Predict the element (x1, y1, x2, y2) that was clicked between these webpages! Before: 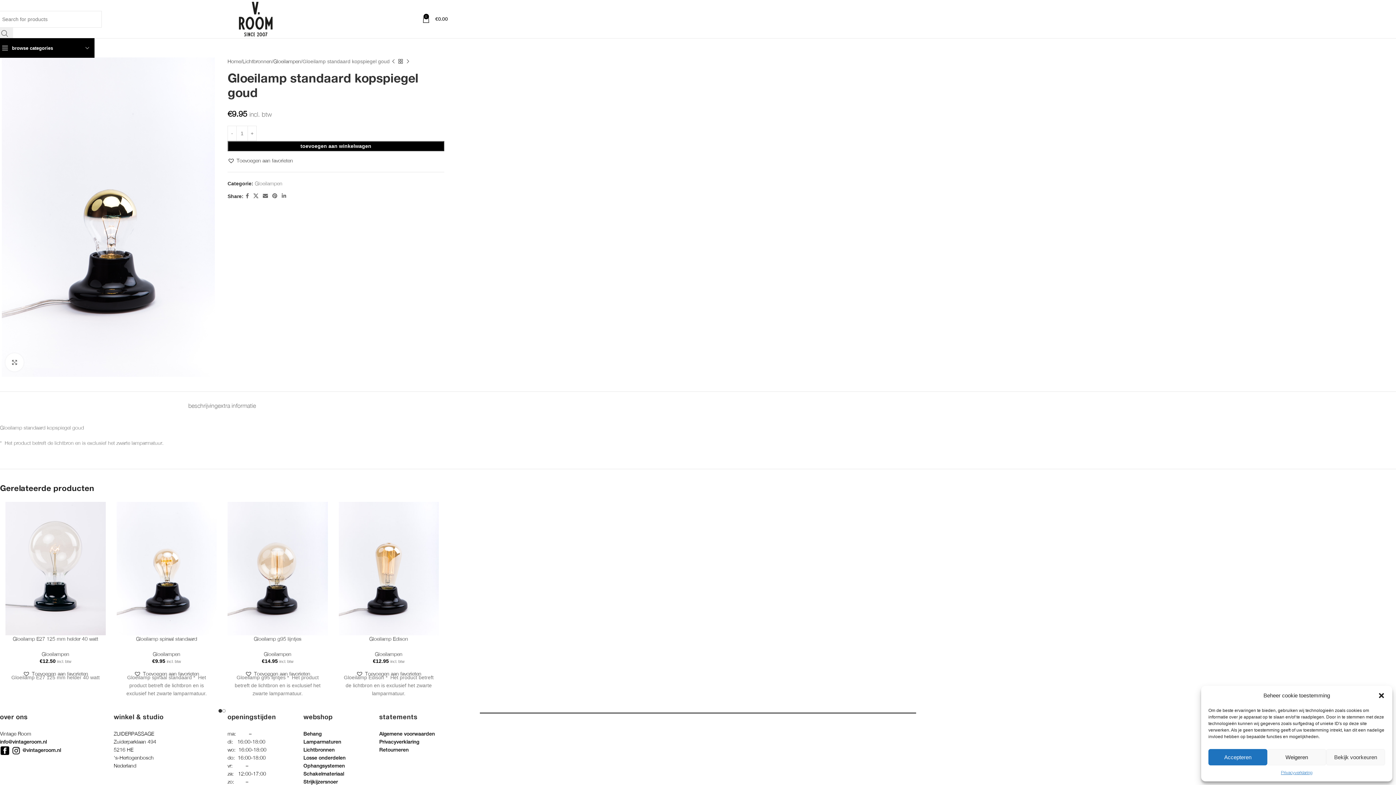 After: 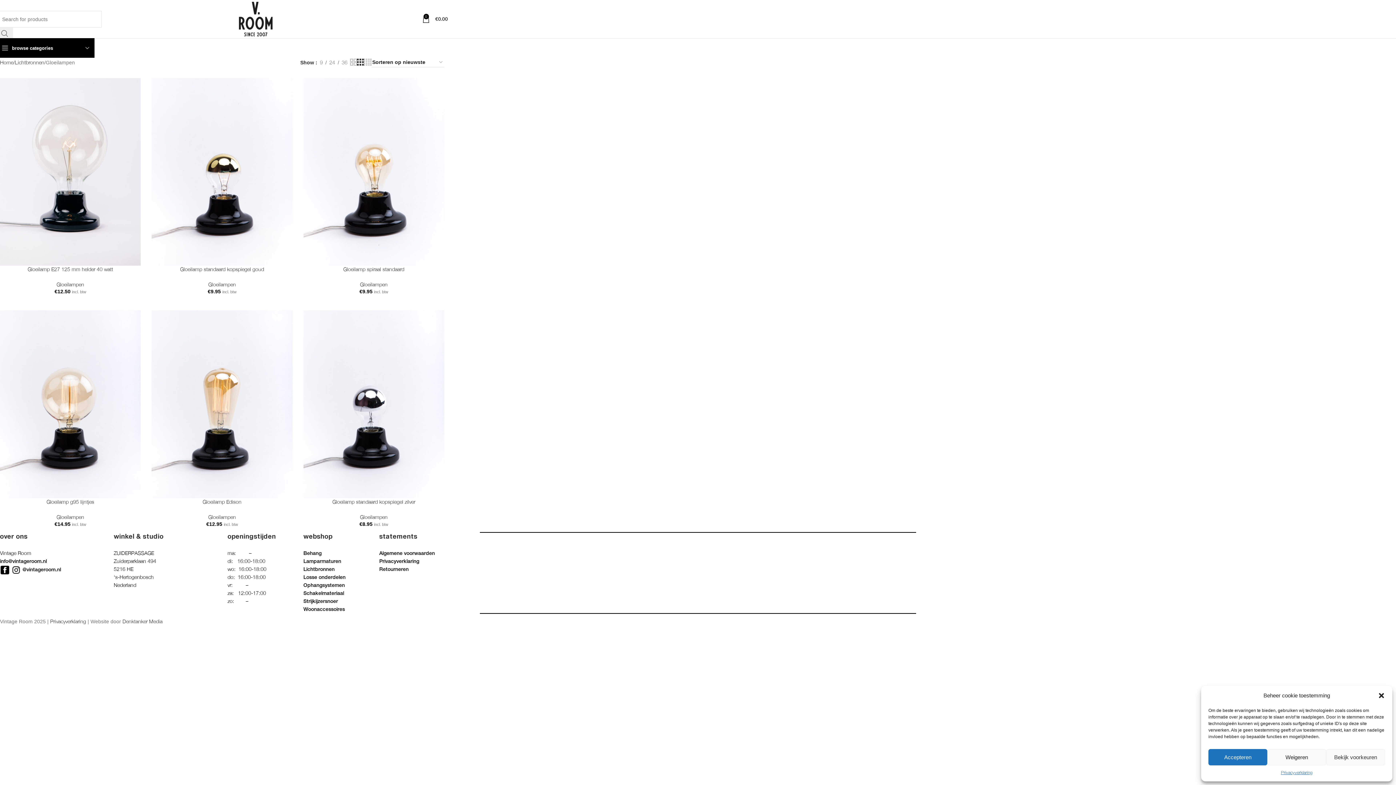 Action: bbox: (375, 651, 402, 657) label: Gloeilampen